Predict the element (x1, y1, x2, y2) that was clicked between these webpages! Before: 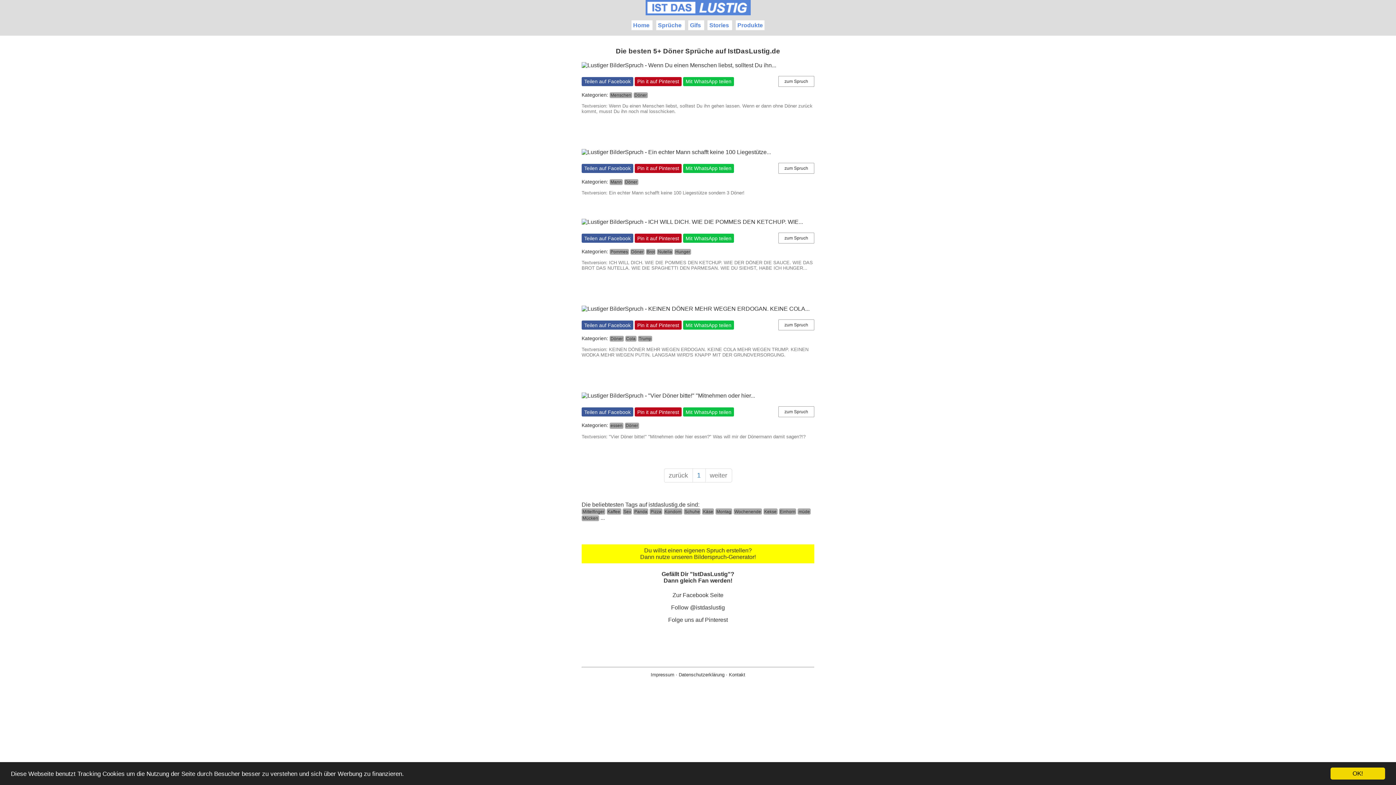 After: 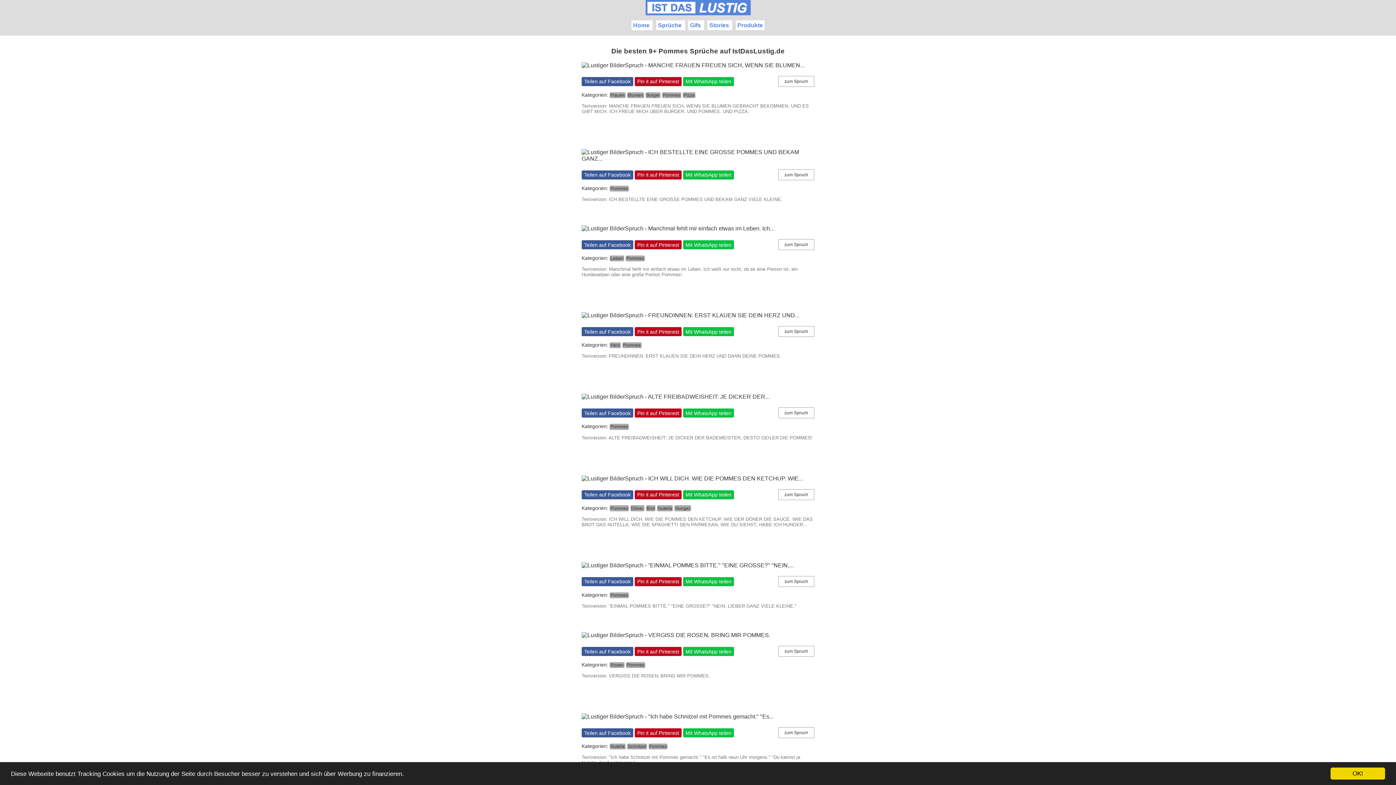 Action: bbox: (609, 248, 629, 254) label: Pommes